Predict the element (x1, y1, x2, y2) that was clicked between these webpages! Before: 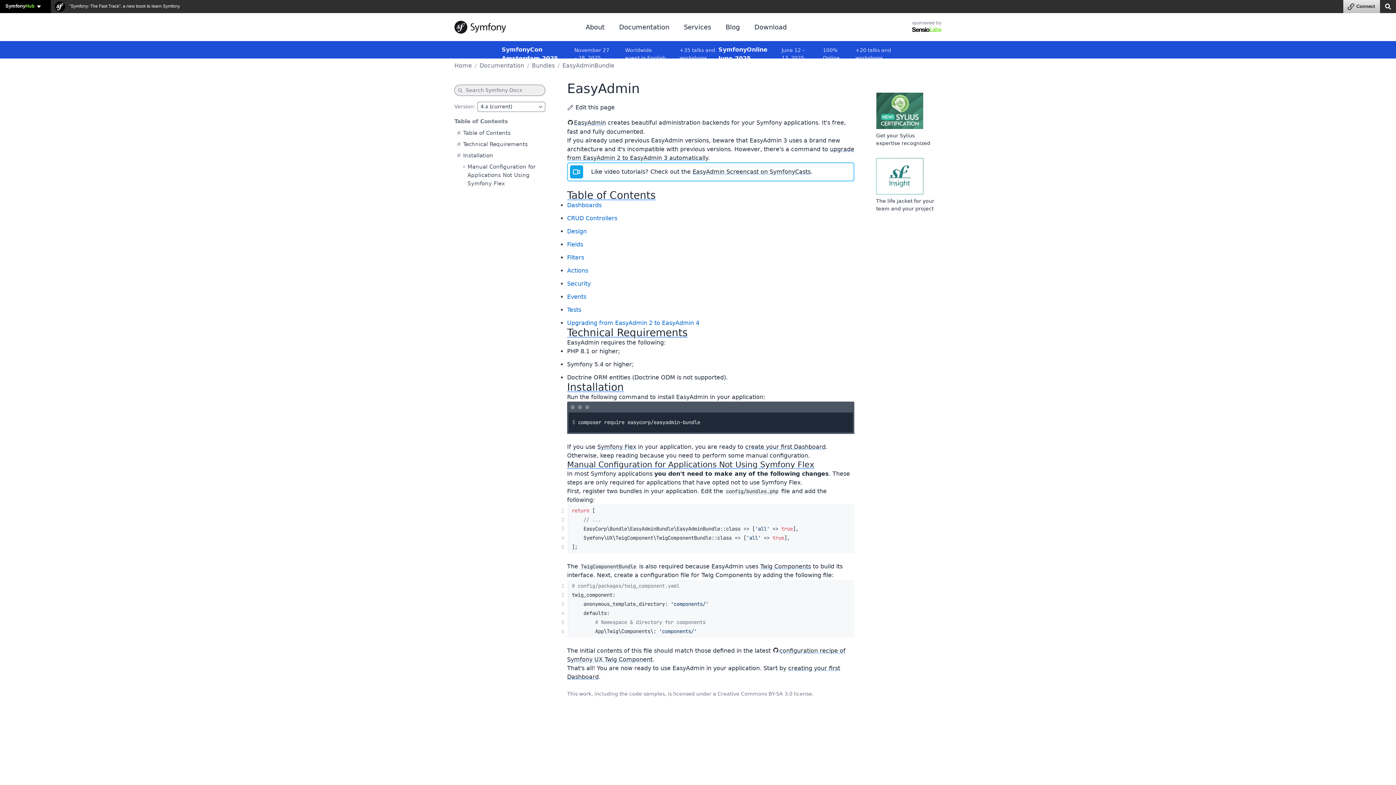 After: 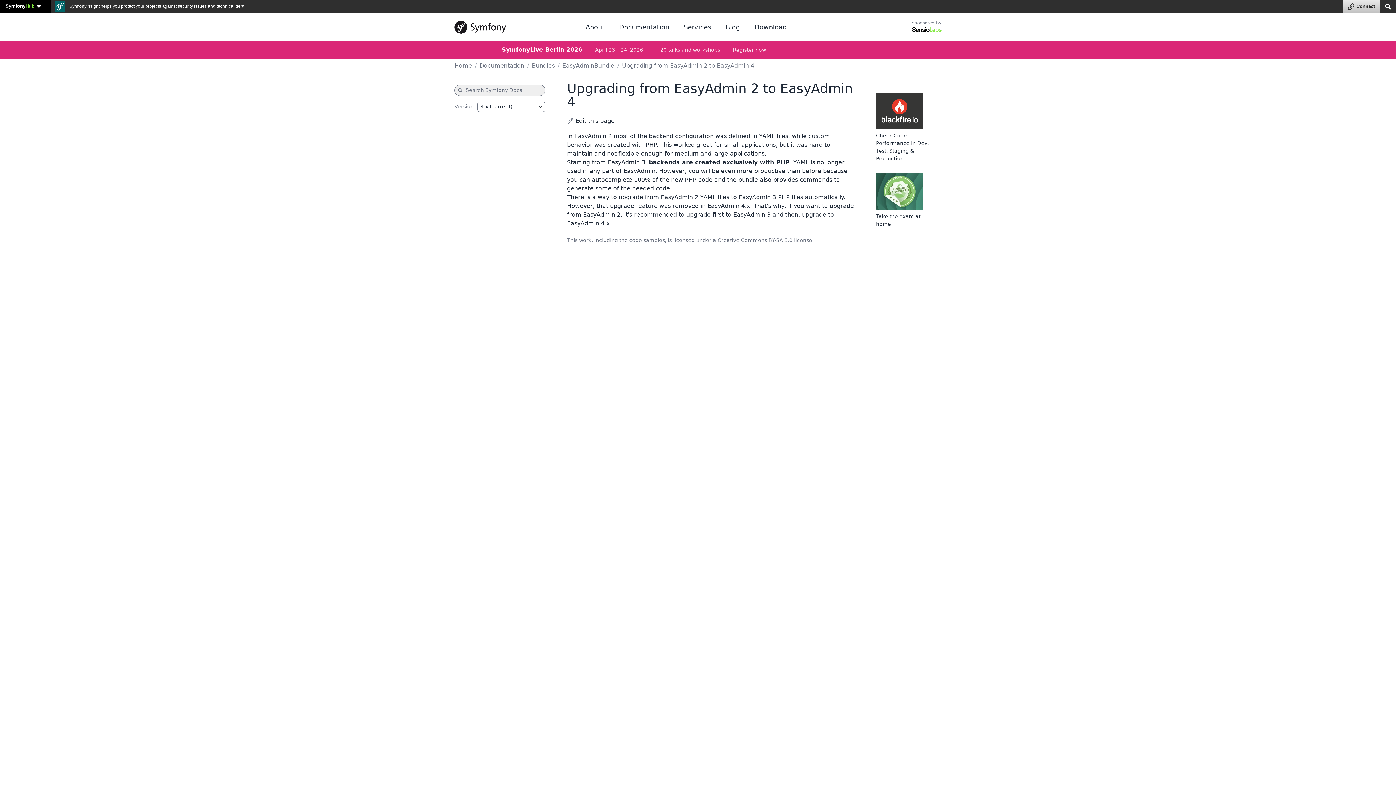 Action: label: Upgrading from EasyAdmin 2 to EasyAdmin 4 bbox: (567, 319, 699, 326)